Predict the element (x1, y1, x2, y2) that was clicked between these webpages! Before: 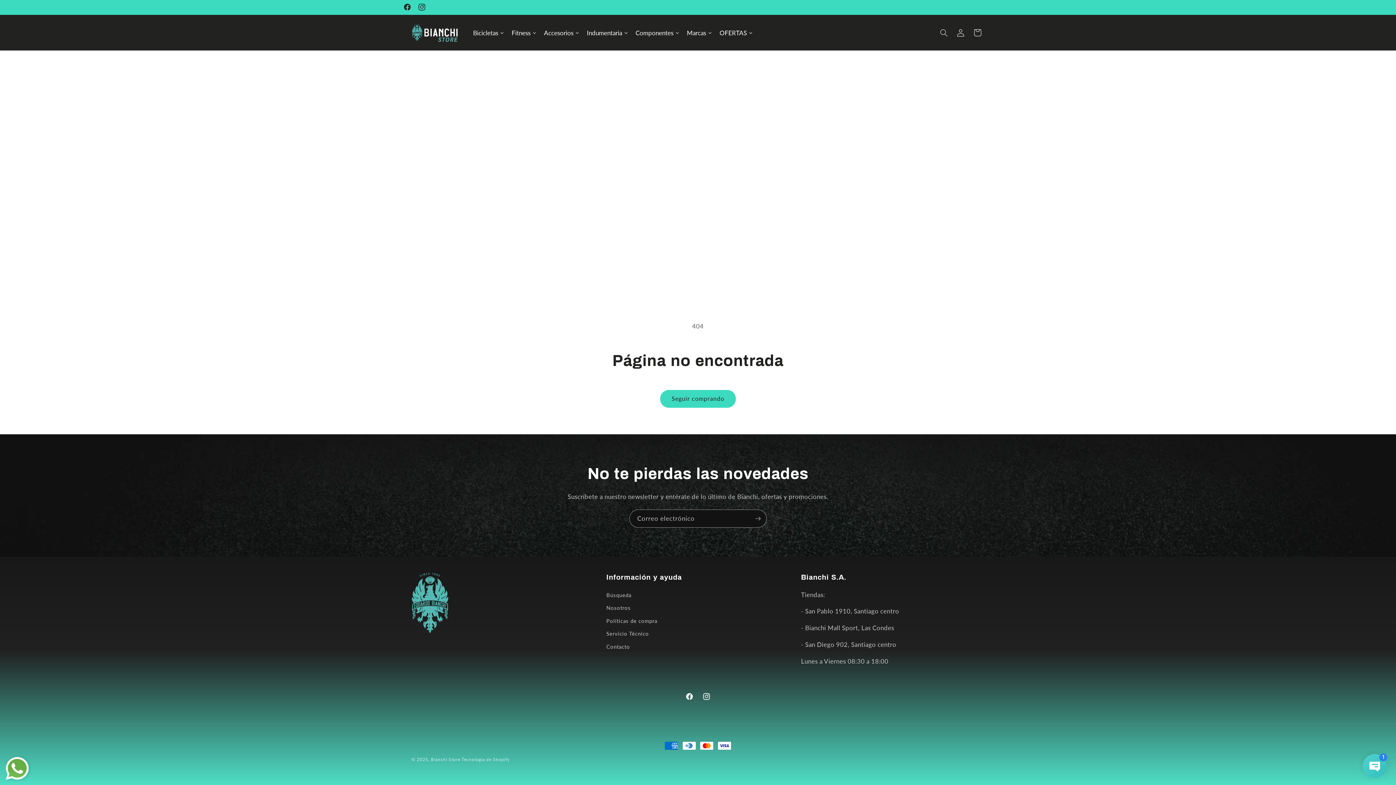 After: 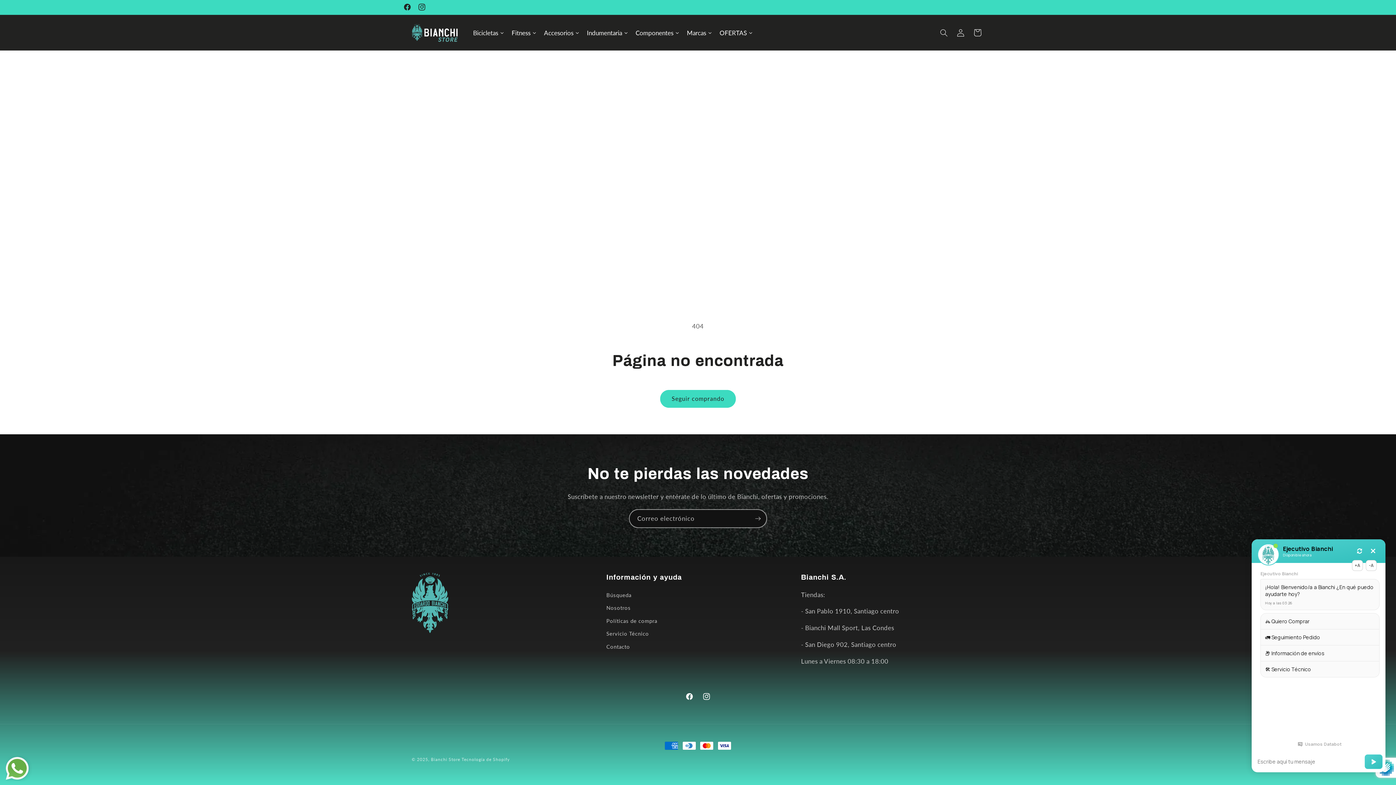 Action: bbox: (749, 509, 766, 527) label: Suscribirse